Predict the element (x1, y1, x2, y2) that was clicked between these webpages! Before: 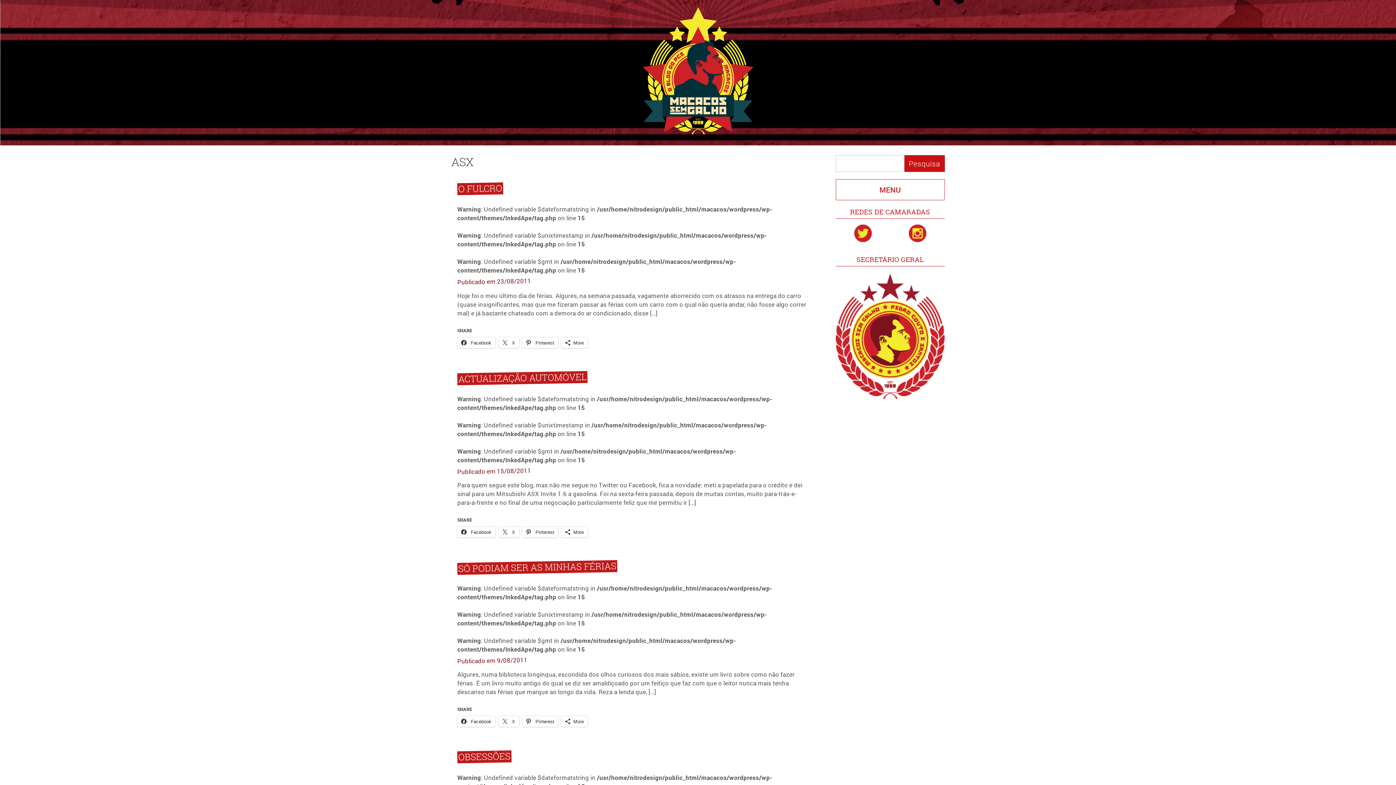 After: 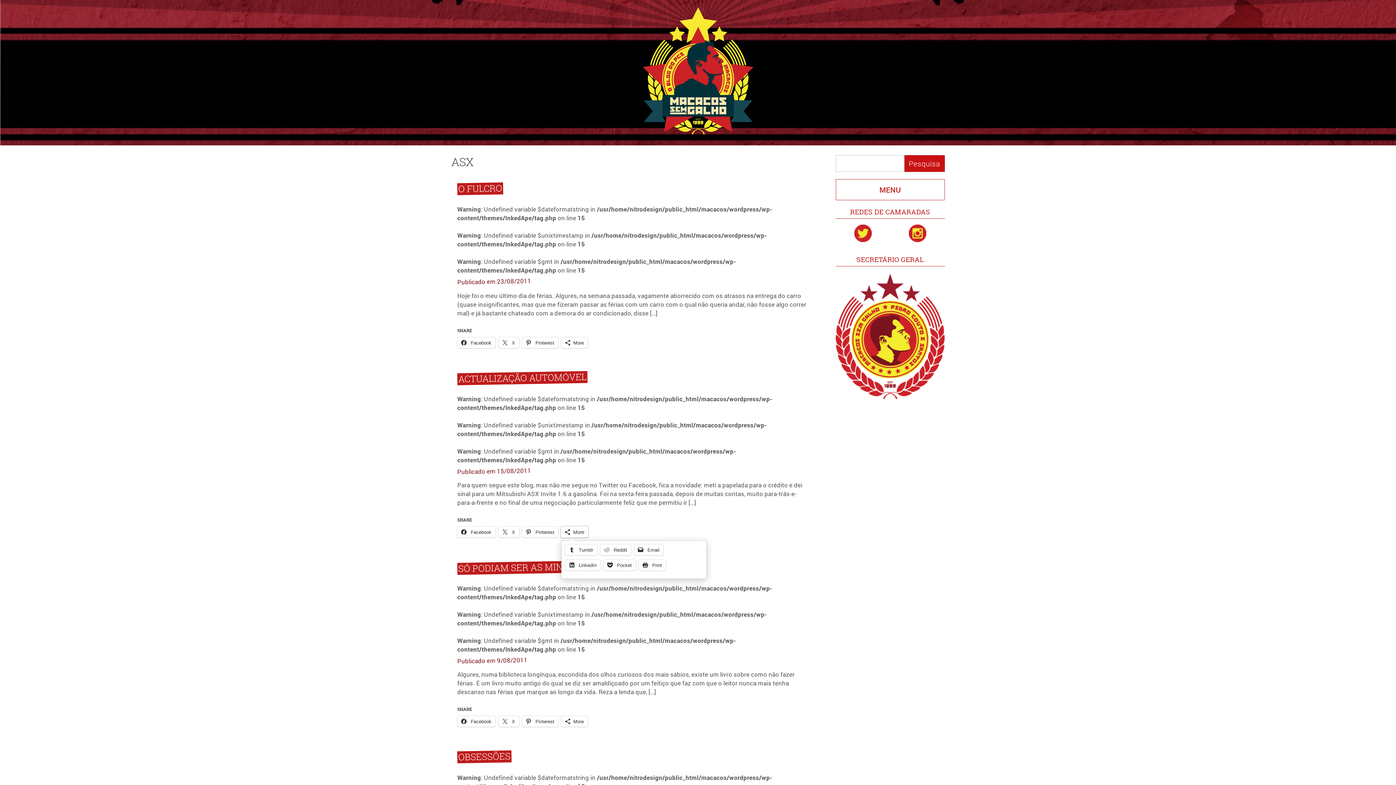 Action: bbox: (561, 526, 588, 537) label: More